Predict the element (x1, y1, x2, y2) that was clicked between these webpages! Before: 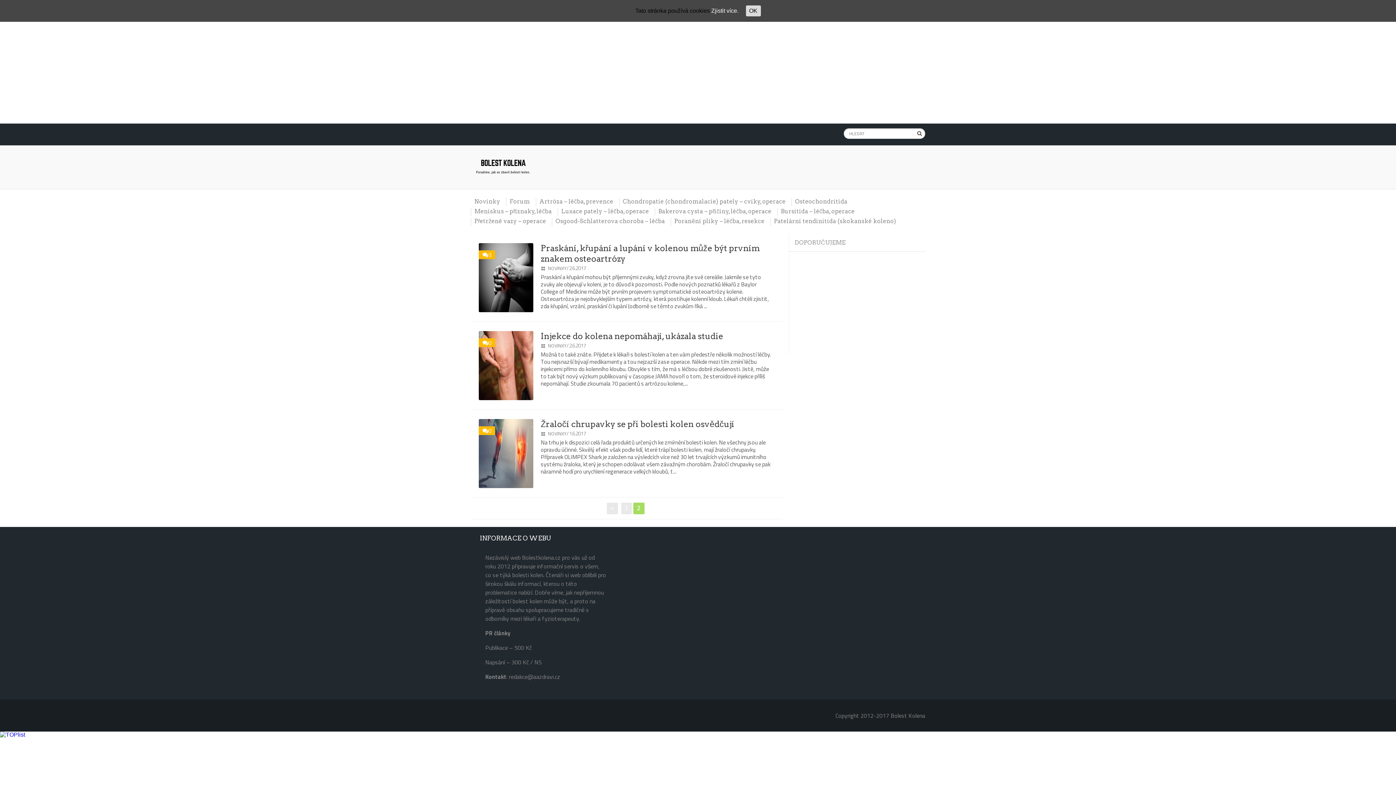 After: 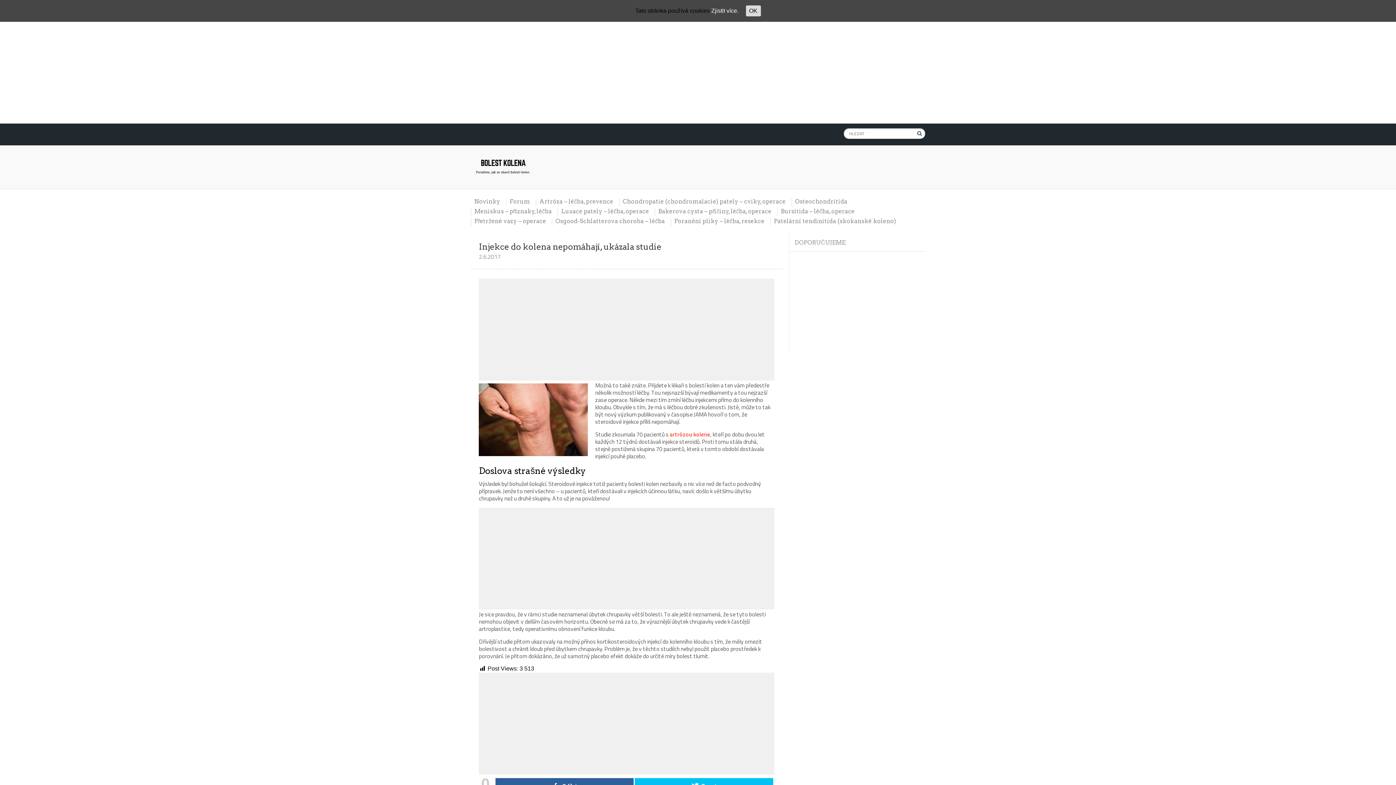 Action: bbox: (540, 331, 723, 341) label: Injekce do kolena nepomáhají, ukázala studie